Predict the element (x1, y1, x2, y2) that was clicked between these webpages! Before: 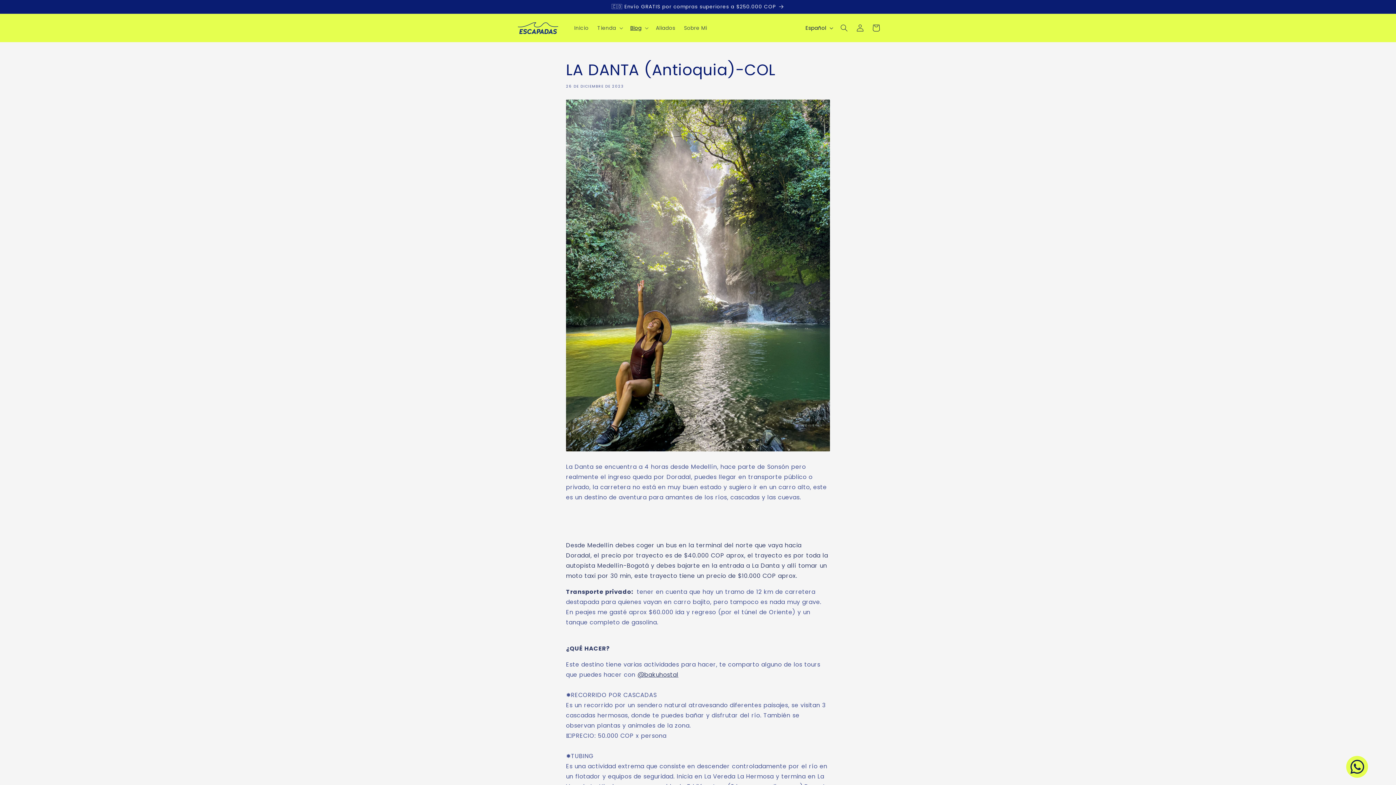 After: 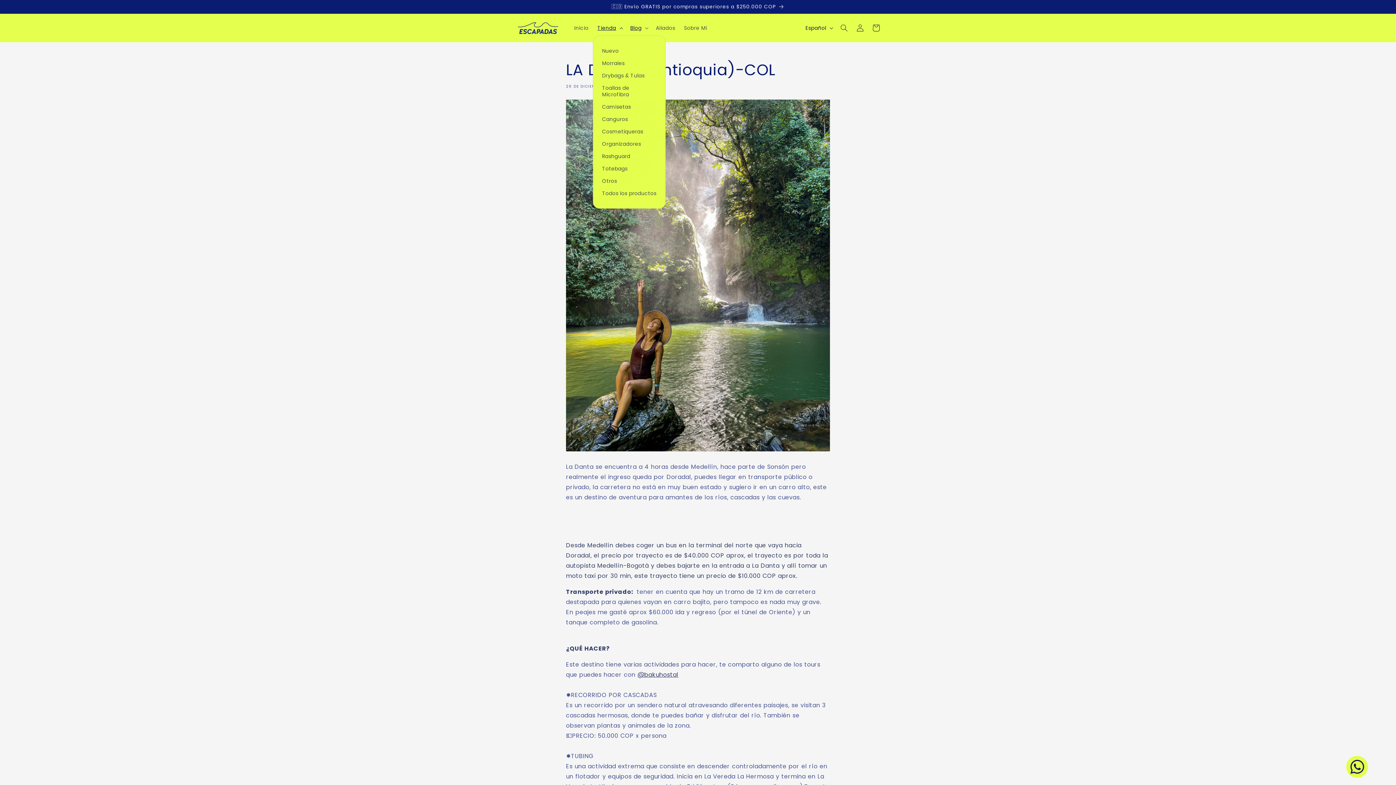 Action: label: Tienda bbox: (593, 20, 626, 35)